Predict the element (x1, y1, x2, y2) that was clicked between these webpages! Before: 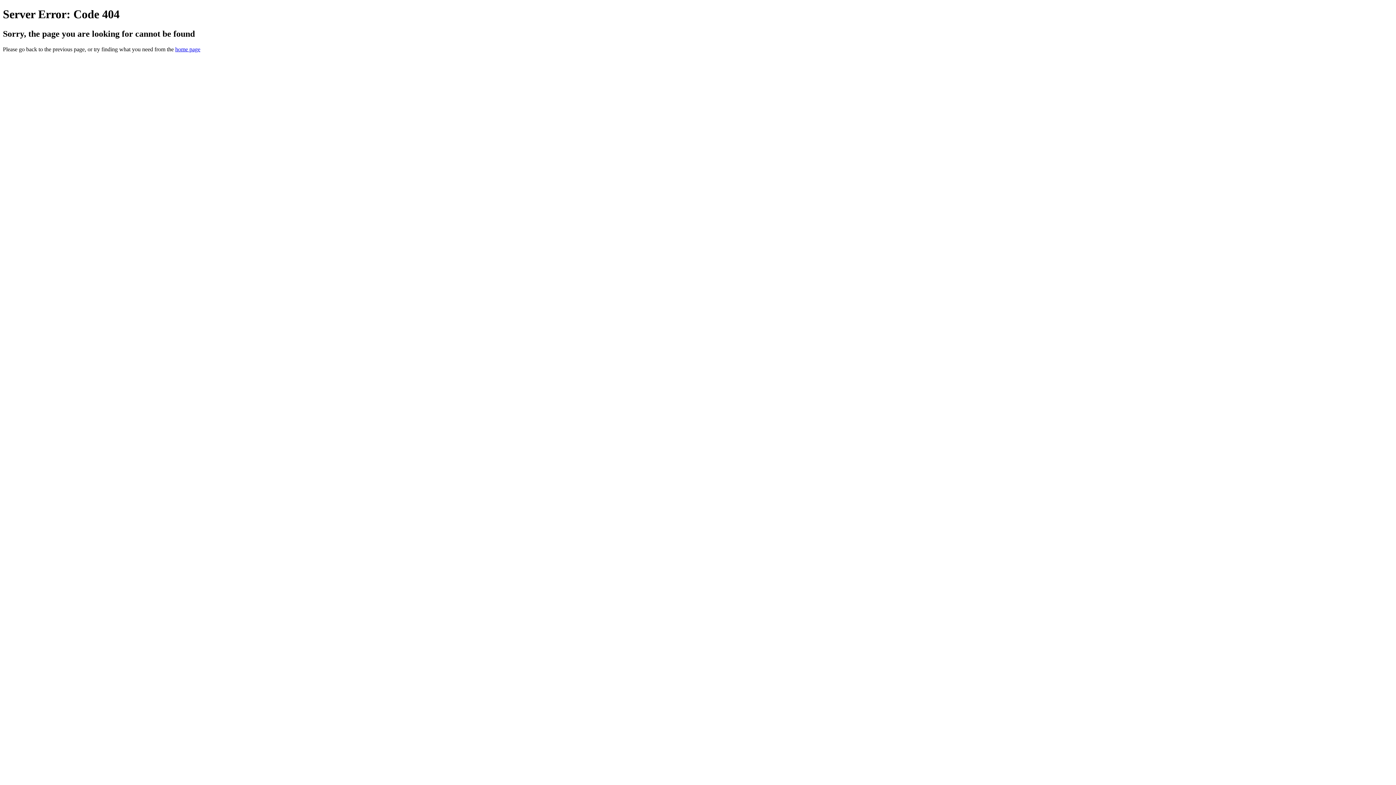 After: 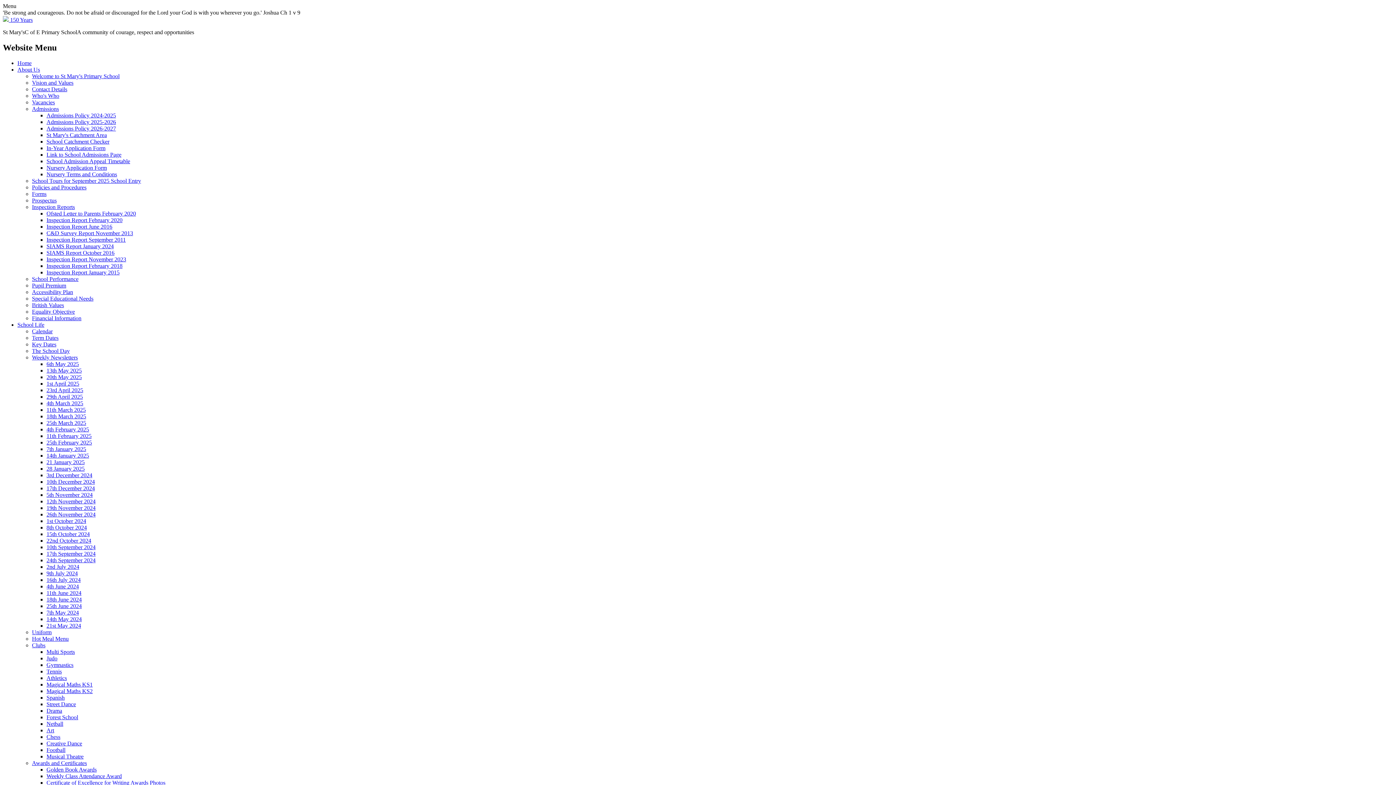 Action: bbox: (175, 46, 200, 52) label: home page